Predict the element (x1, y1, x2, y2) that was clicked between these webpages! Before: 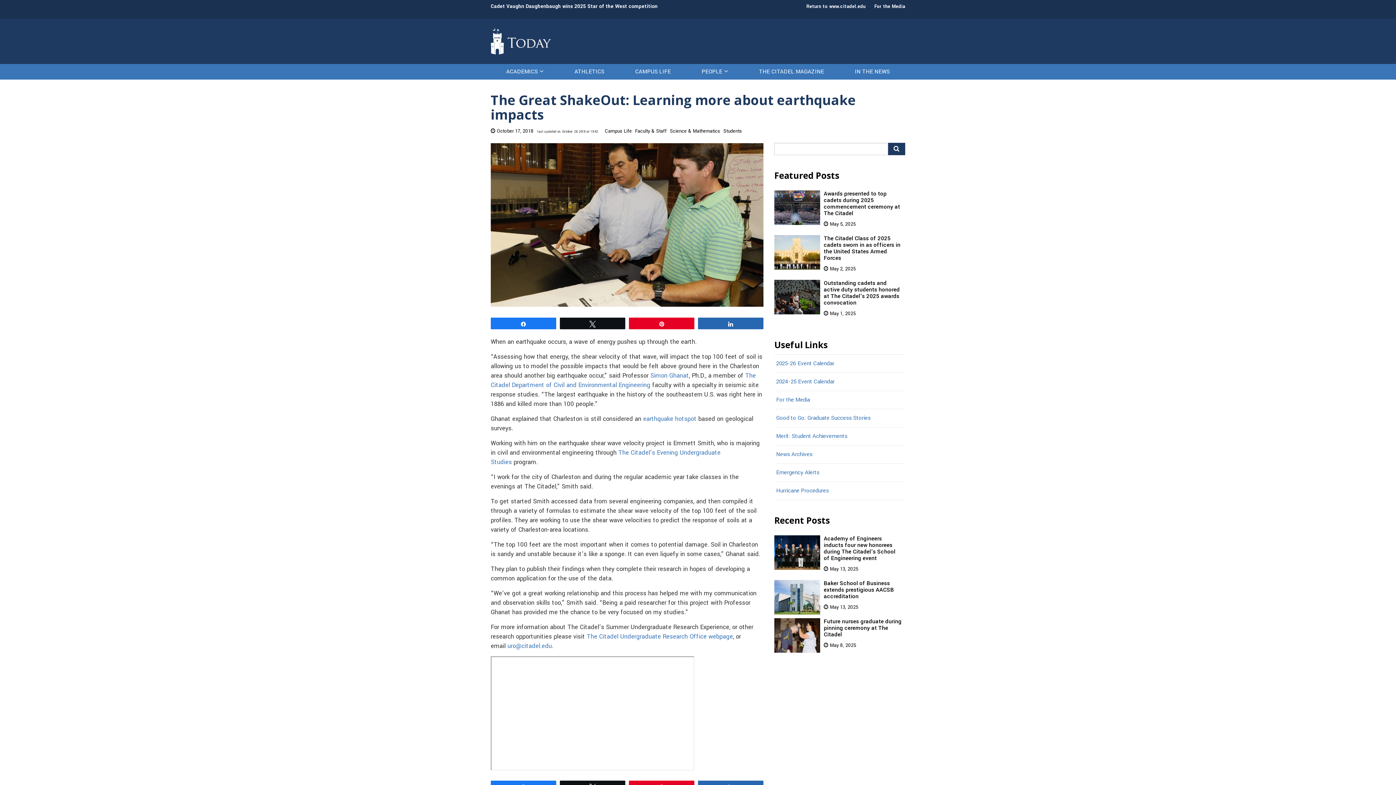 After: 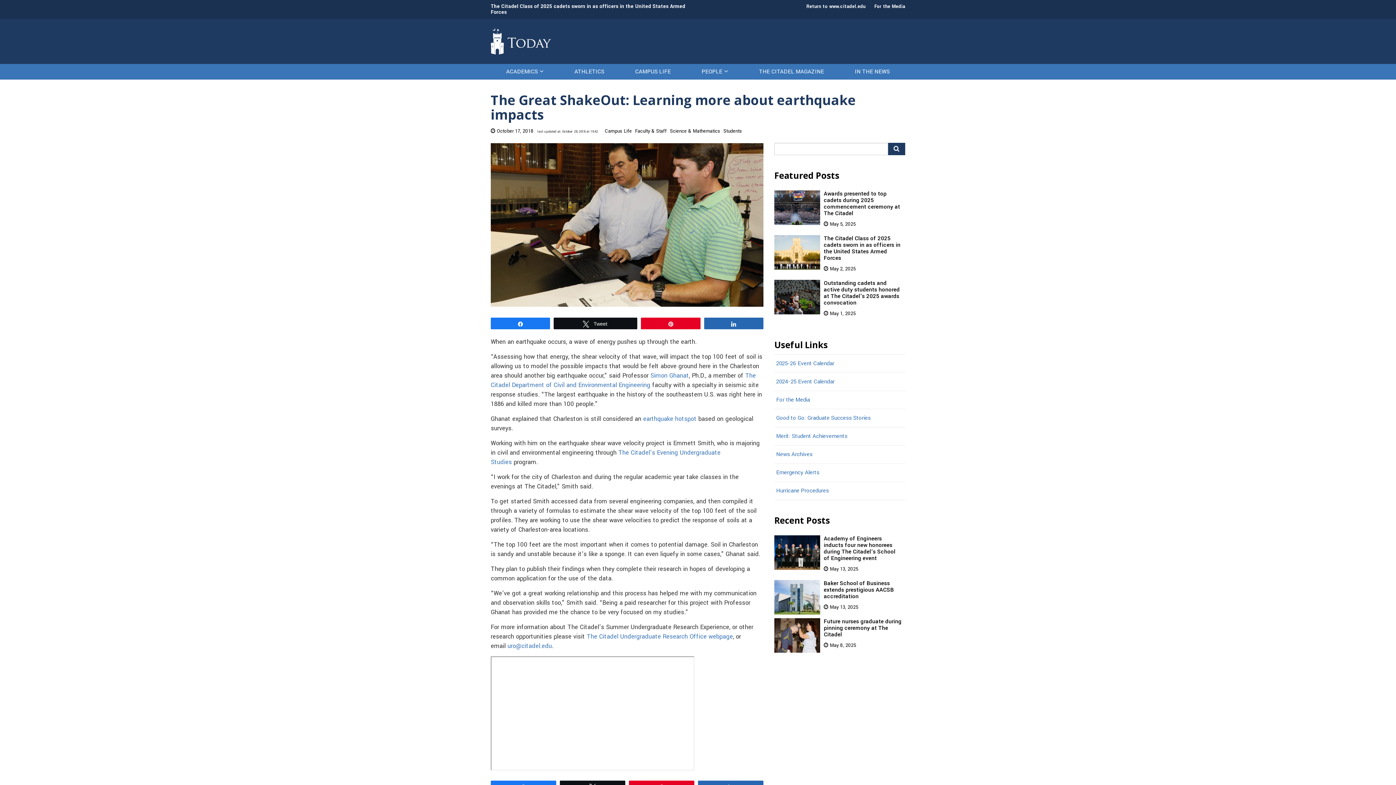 Action: bbox: (560, 318, 625, 329) label: Tweet